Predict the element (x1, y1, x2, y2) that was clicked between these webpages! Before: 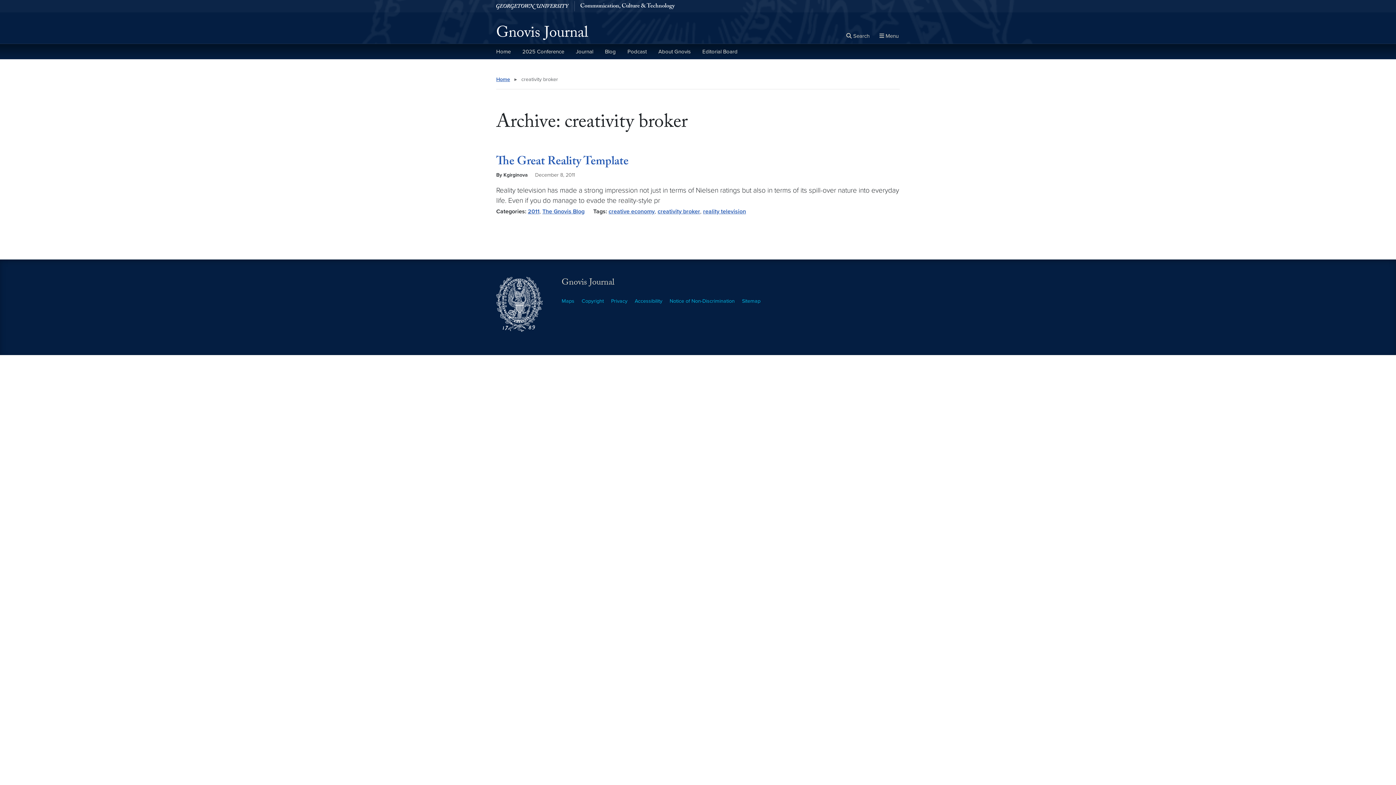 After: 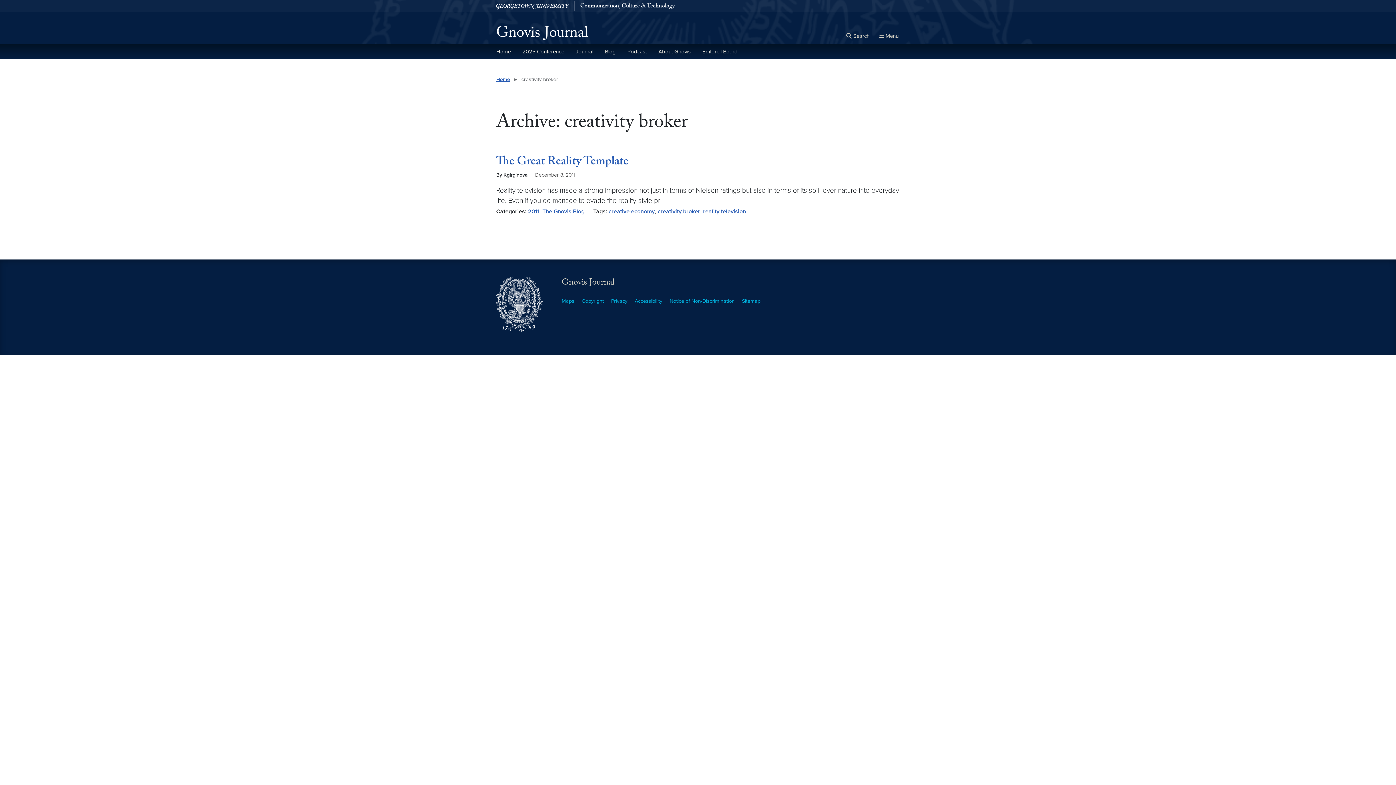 Action: label: creativity broker bbox: (657, 208, 700, 215)